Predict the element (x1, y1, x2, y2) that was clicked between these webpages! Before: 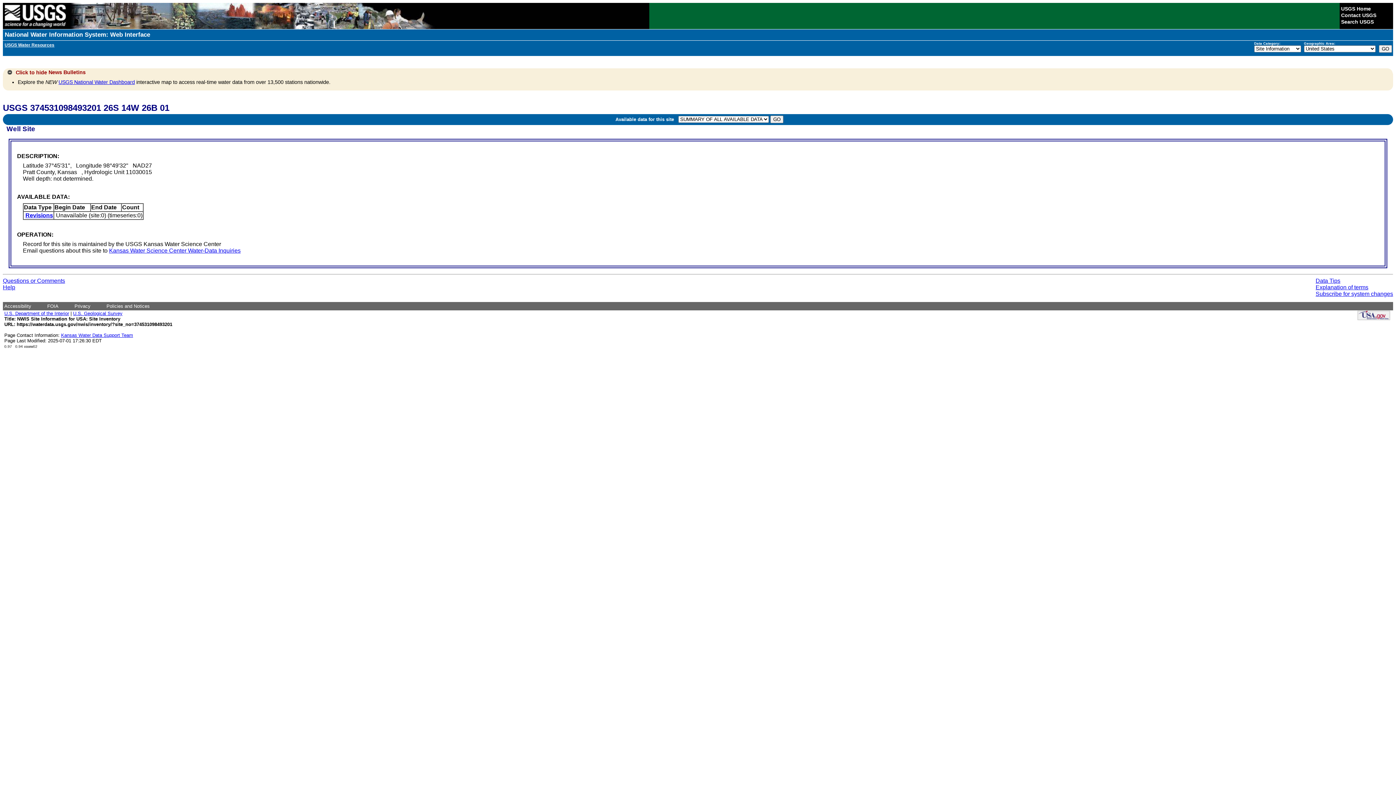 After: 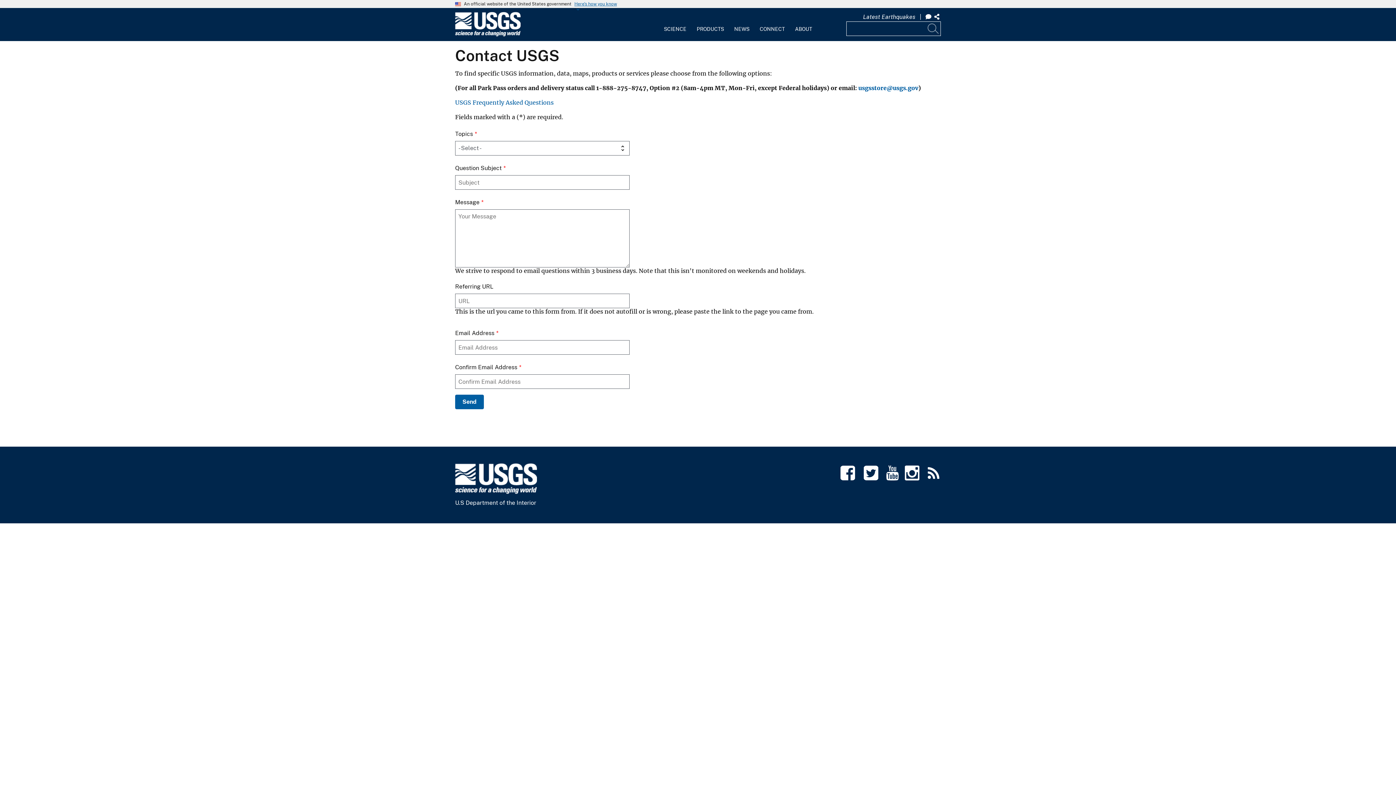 Action: label: Contact USGS bbox: (1341, 12, 1376, 18)